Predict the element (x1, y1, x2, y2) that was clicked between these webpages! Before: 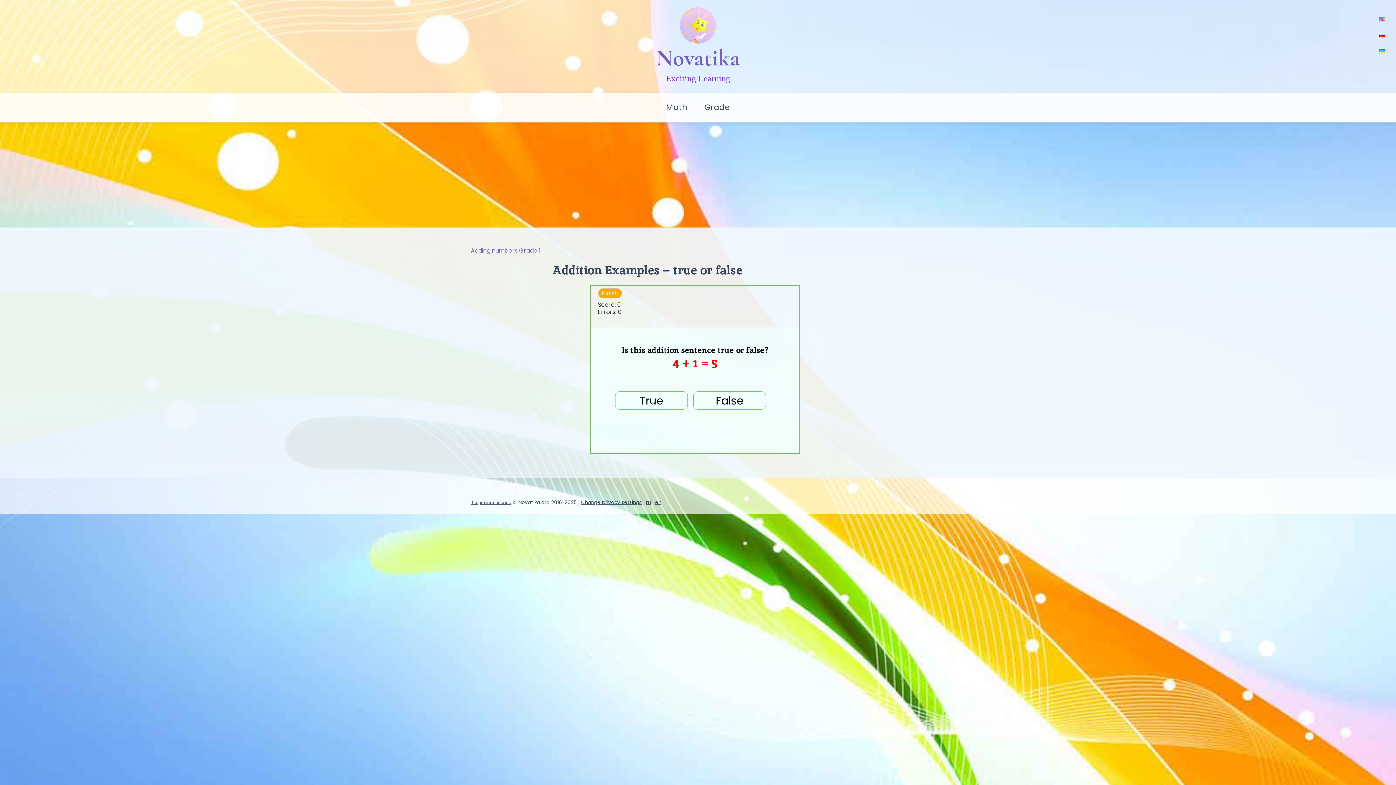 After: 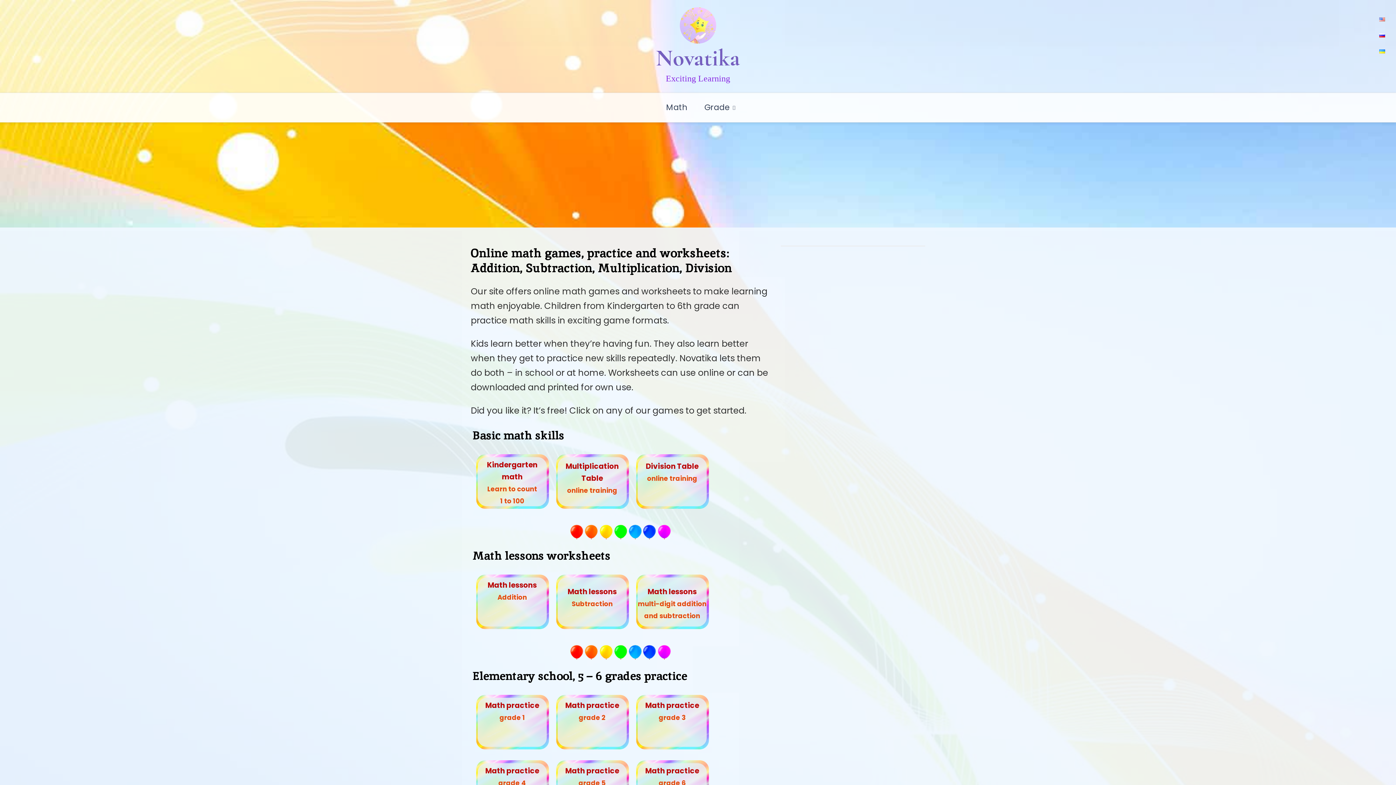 Action: bbox: (659, 96, 695, 118) label: Math